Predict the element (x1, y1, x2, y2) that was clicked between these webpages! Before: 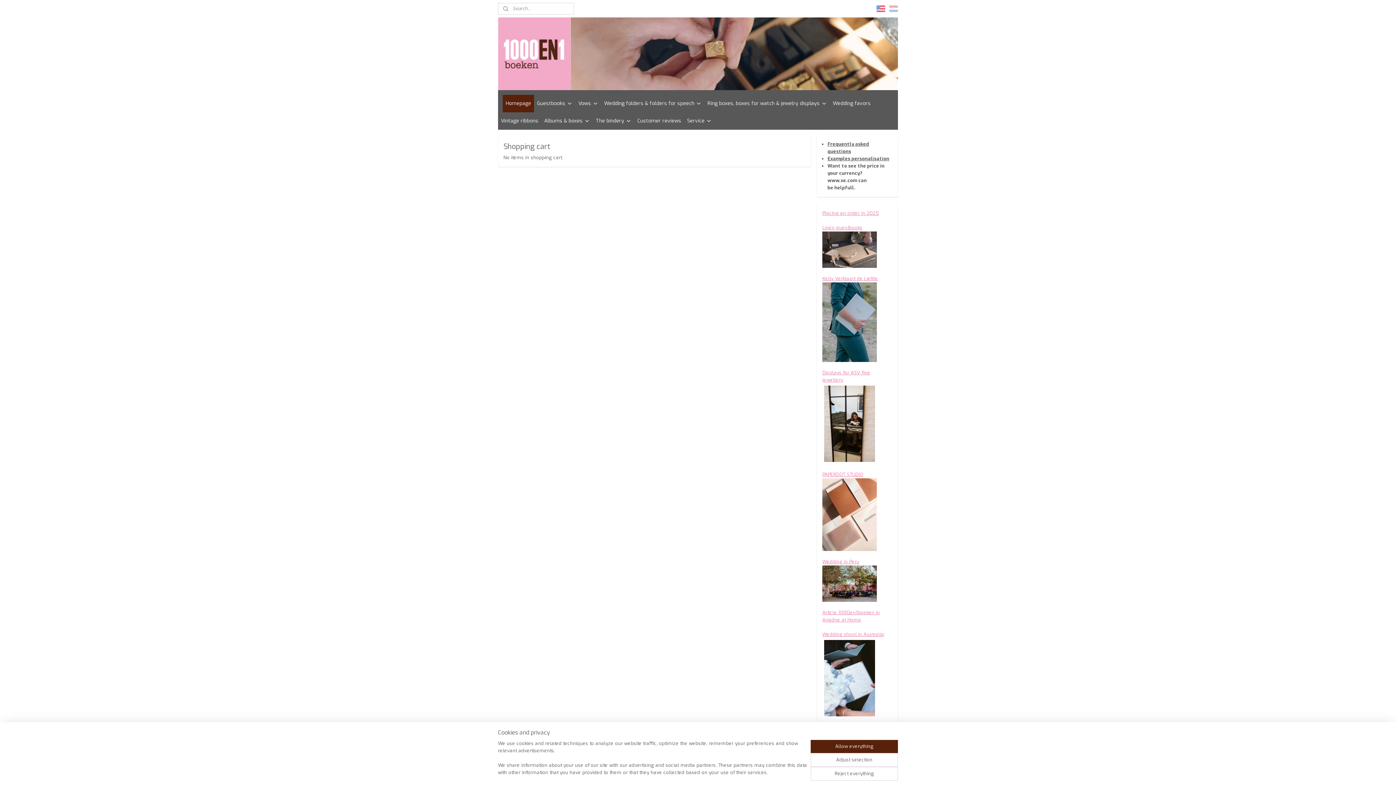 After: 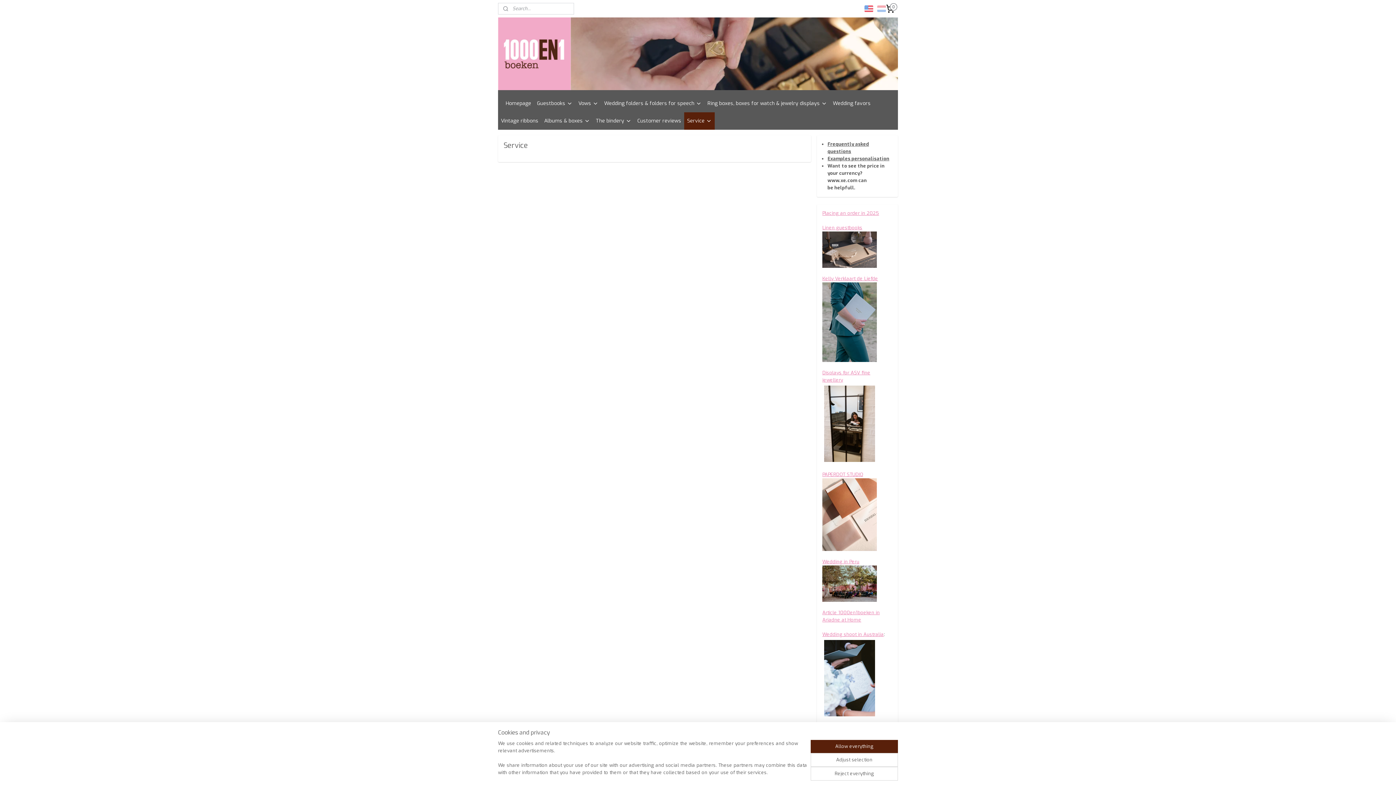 Action: bbox: (684, 112, 714, 129) label: Service